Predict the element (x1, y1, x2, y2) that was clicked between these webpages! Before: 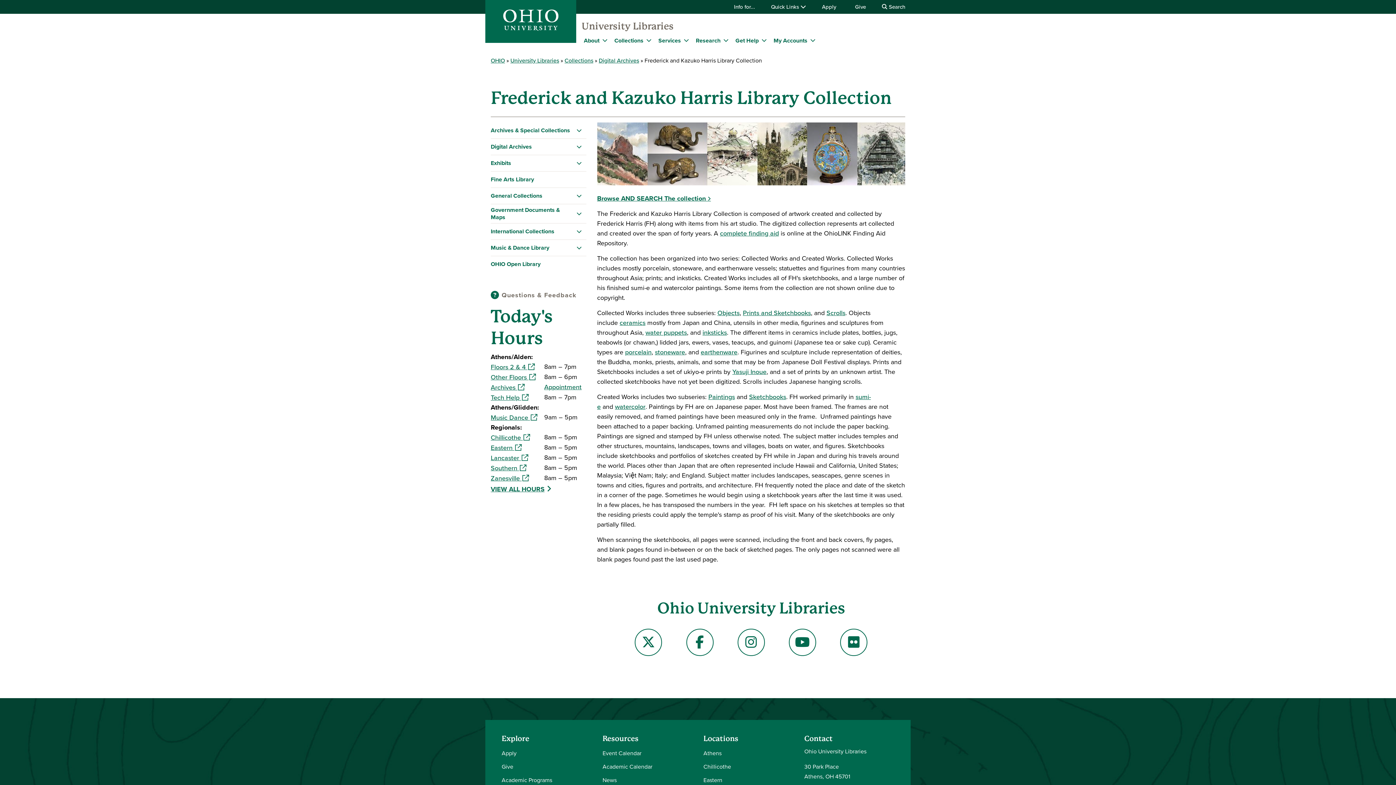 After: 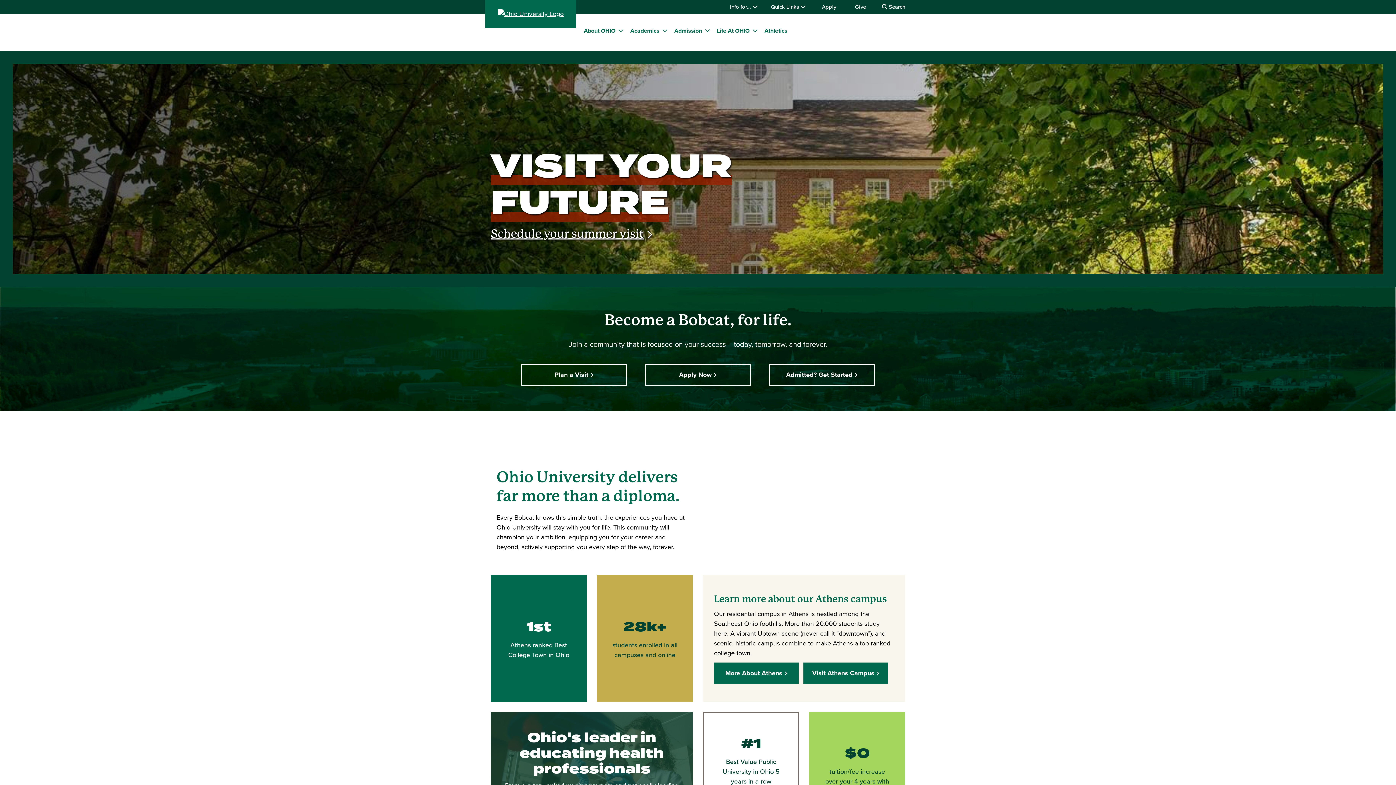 Action: label: Athens bbox: (703, 746, 793, 760)